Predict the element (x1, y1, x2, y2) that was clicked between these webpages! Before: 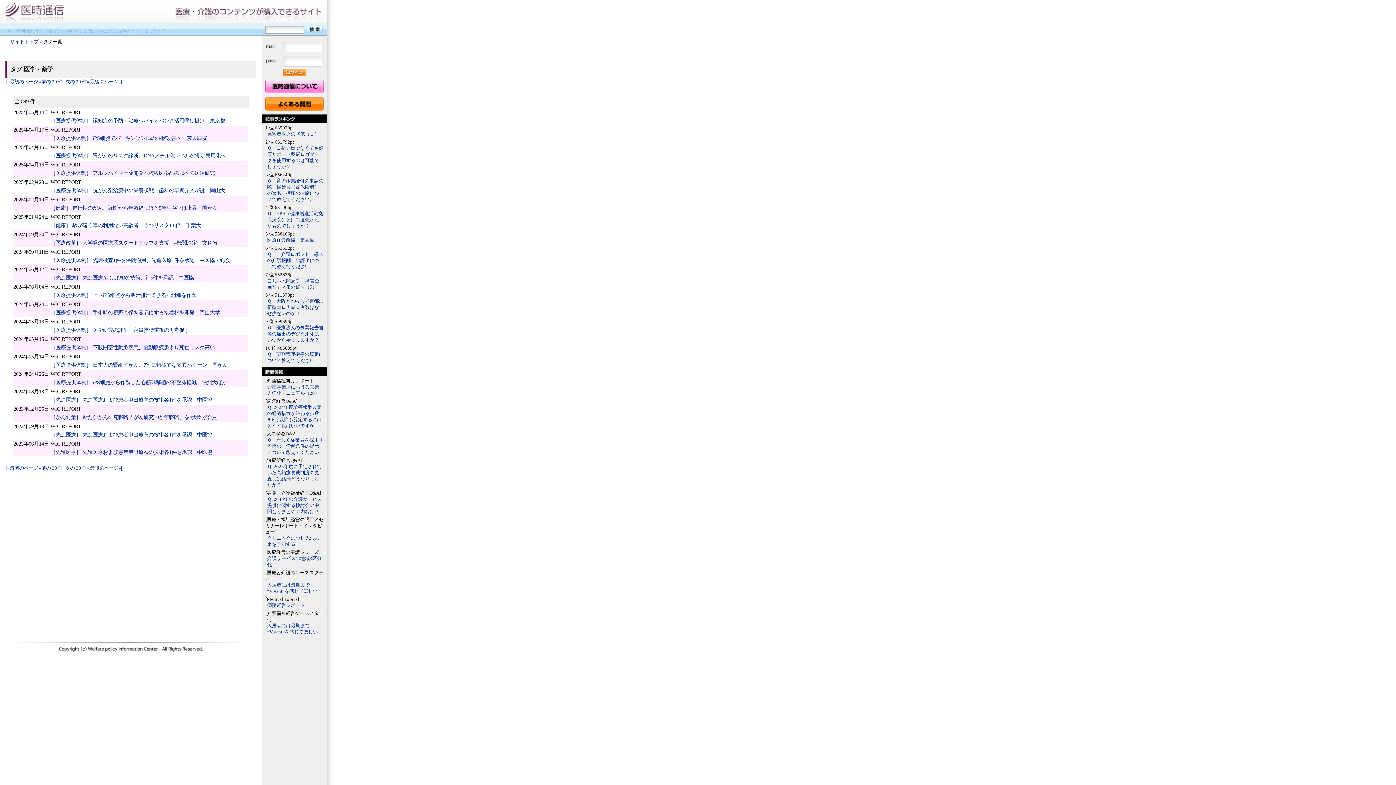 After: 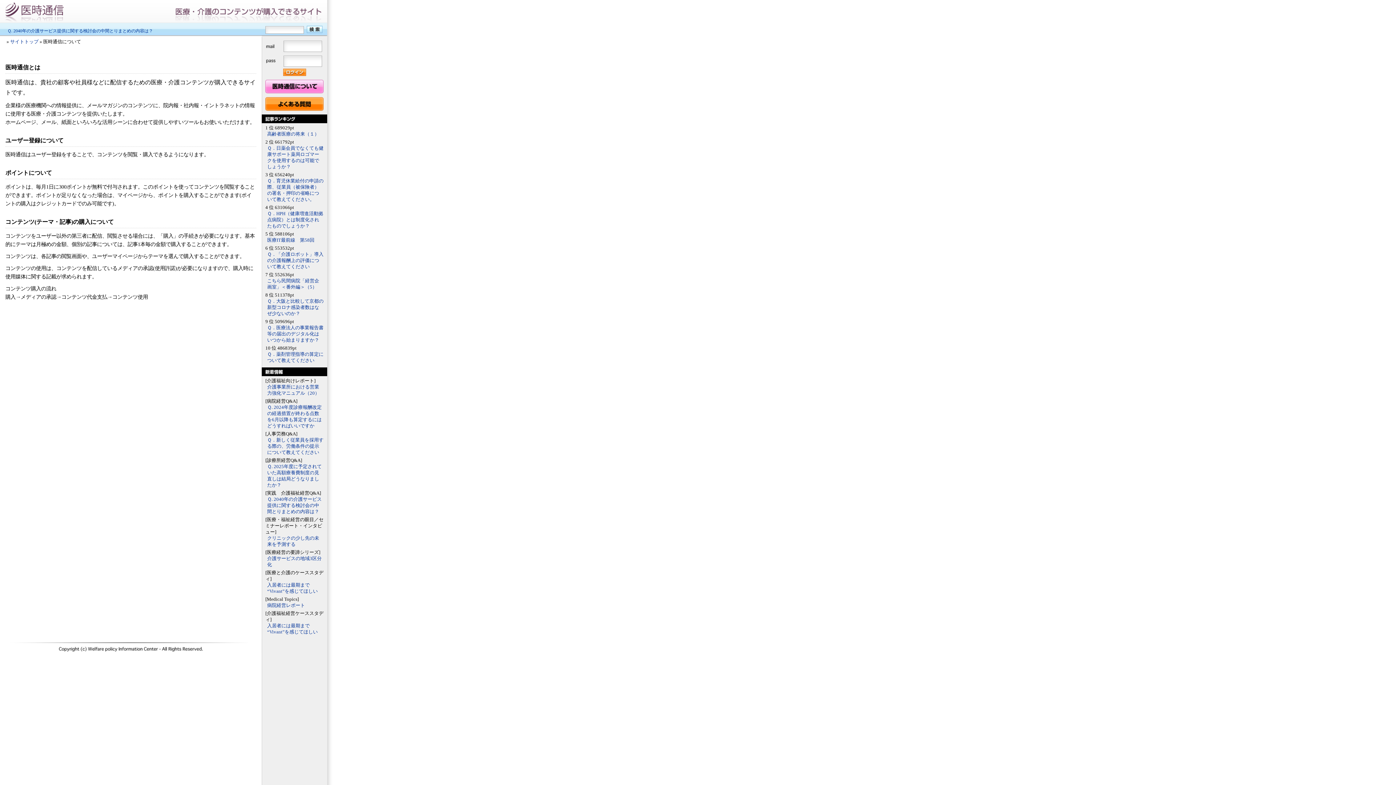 Action: bbox: (265, 88, 323, 94)